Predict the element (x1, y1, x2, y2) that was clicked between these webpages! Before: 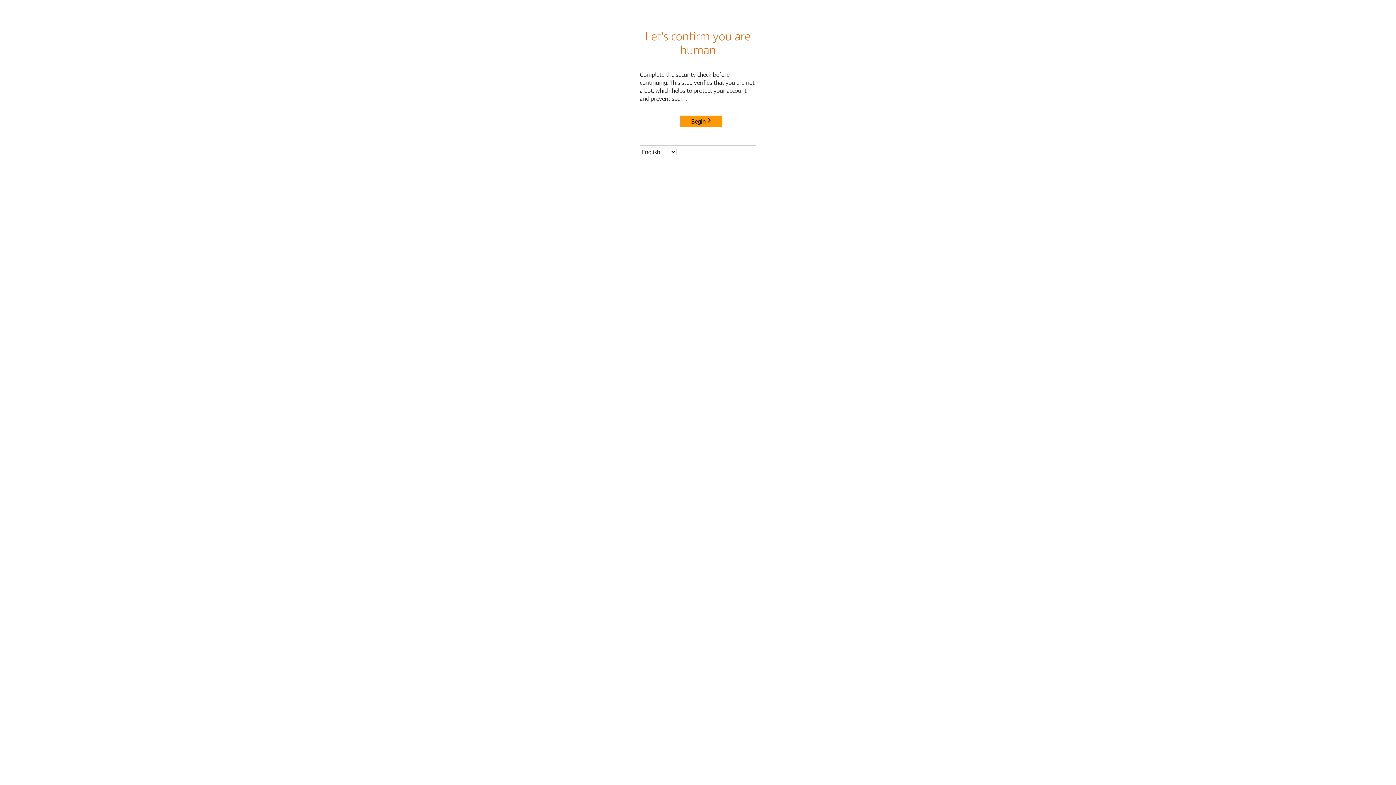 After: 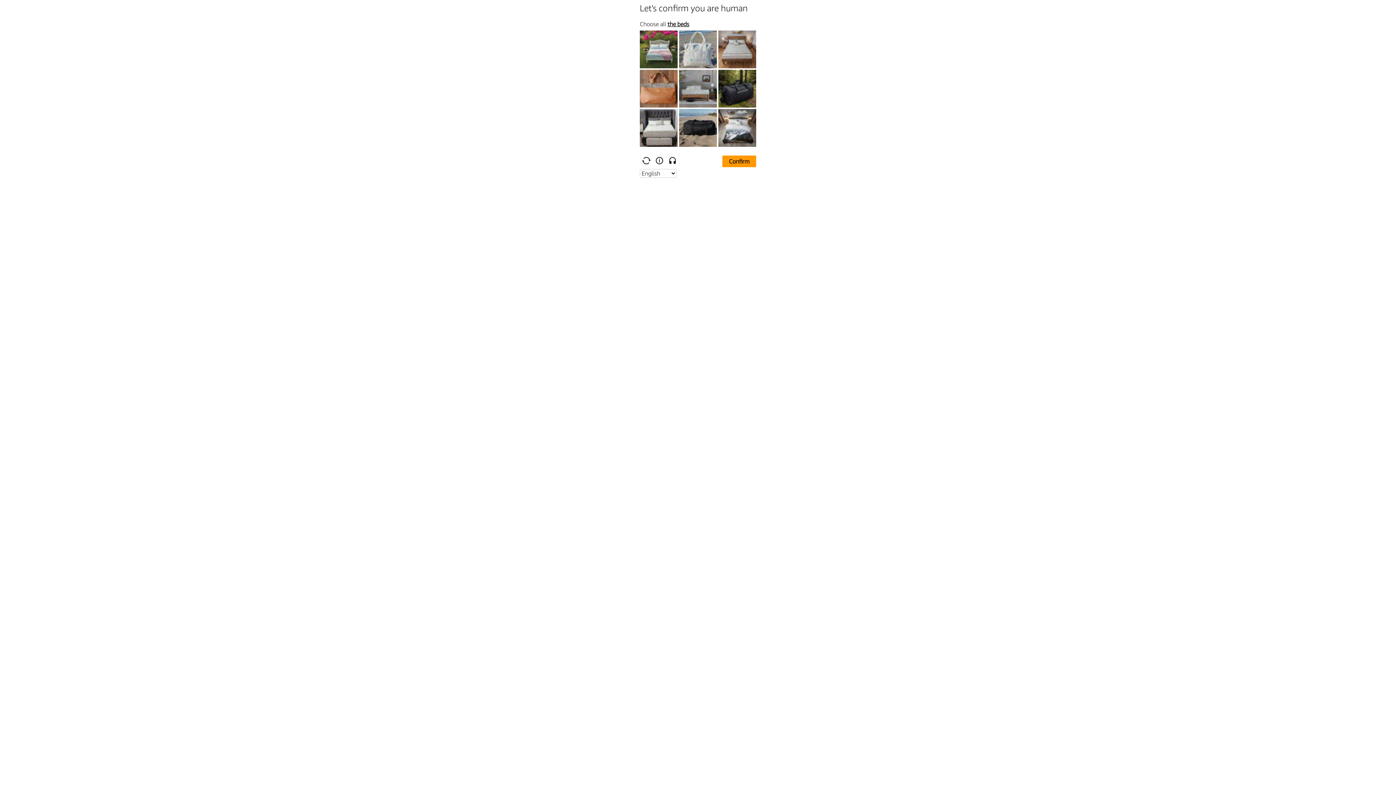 Action: label: Begin bbox: (680, 115, 722, 127)